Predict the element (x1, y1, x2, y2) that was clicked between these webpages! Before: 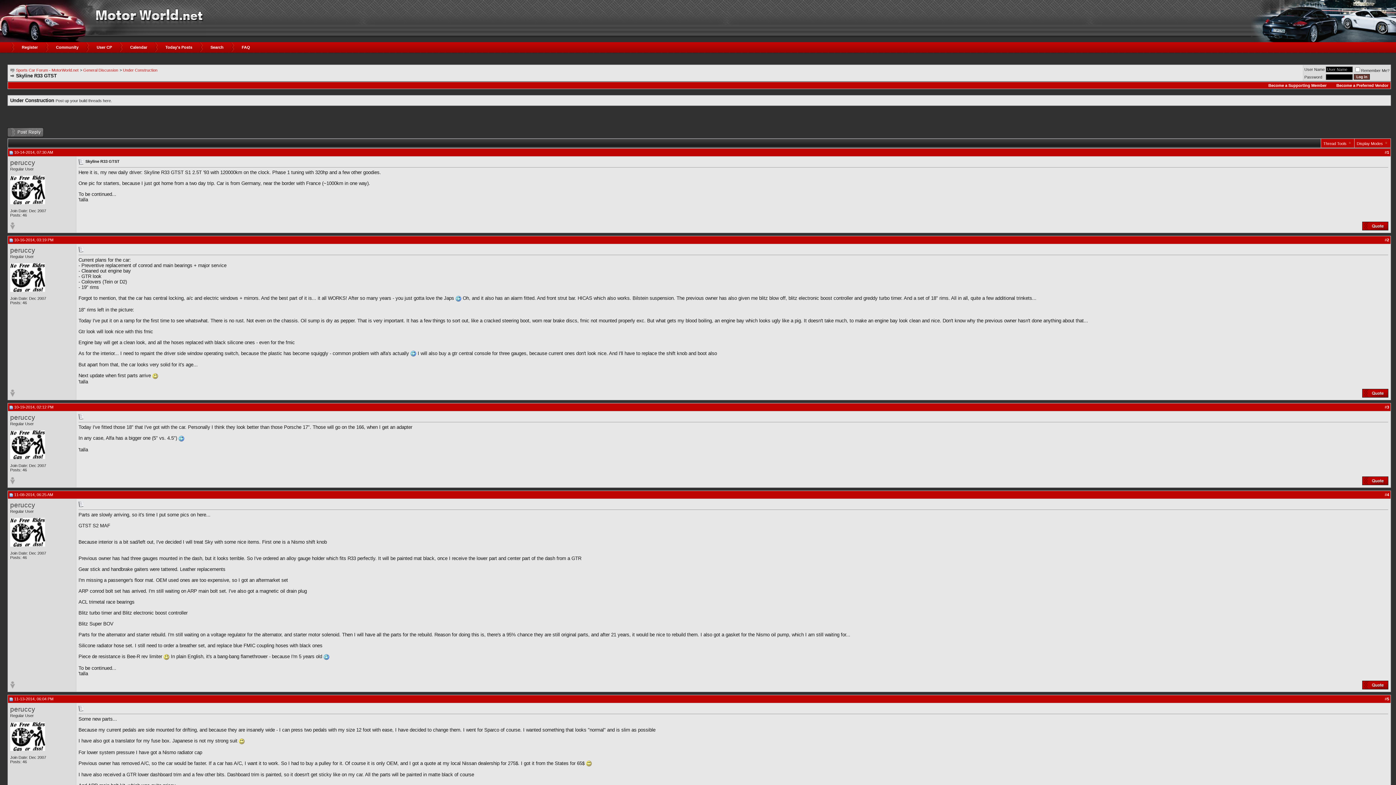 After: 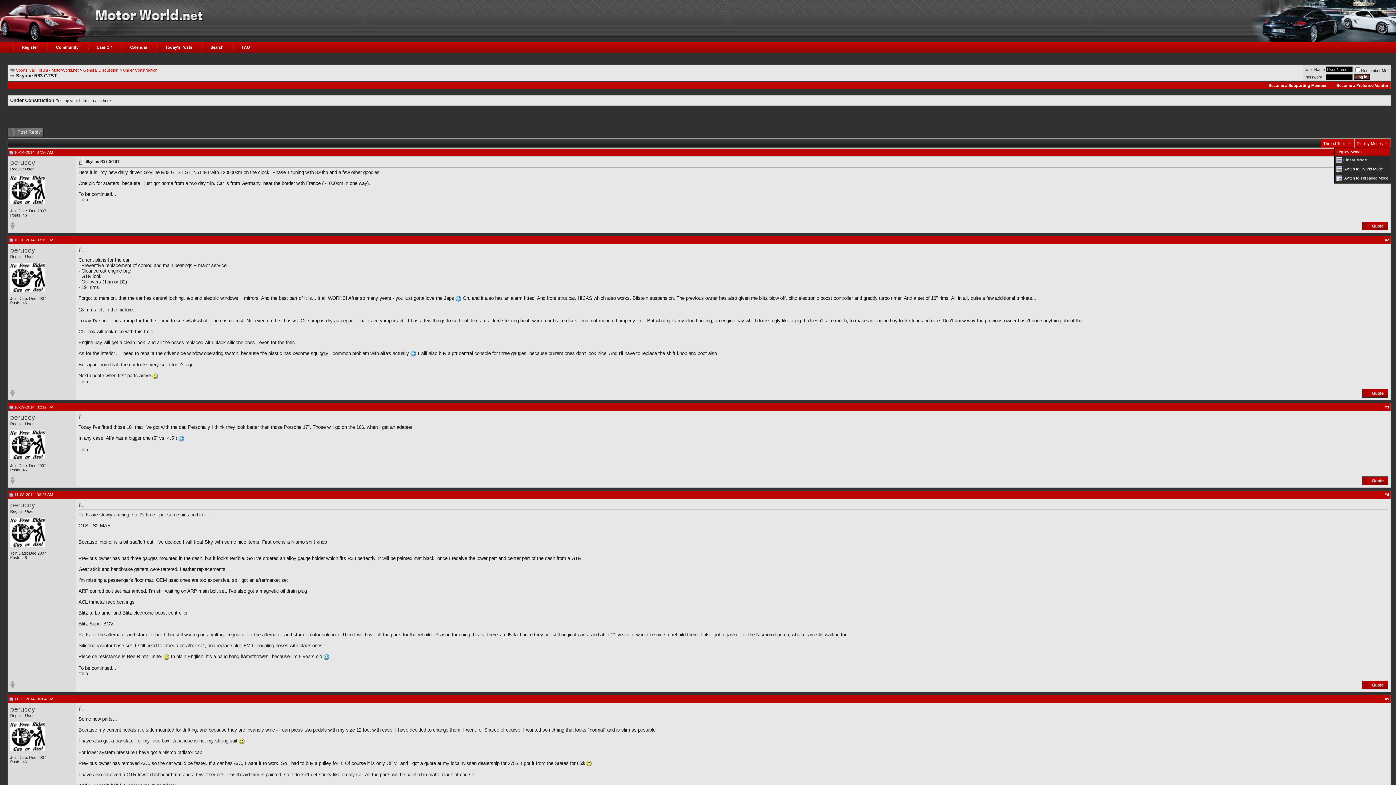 Action: bbox: (1357, 141, 1383, 145) label: Display Modes